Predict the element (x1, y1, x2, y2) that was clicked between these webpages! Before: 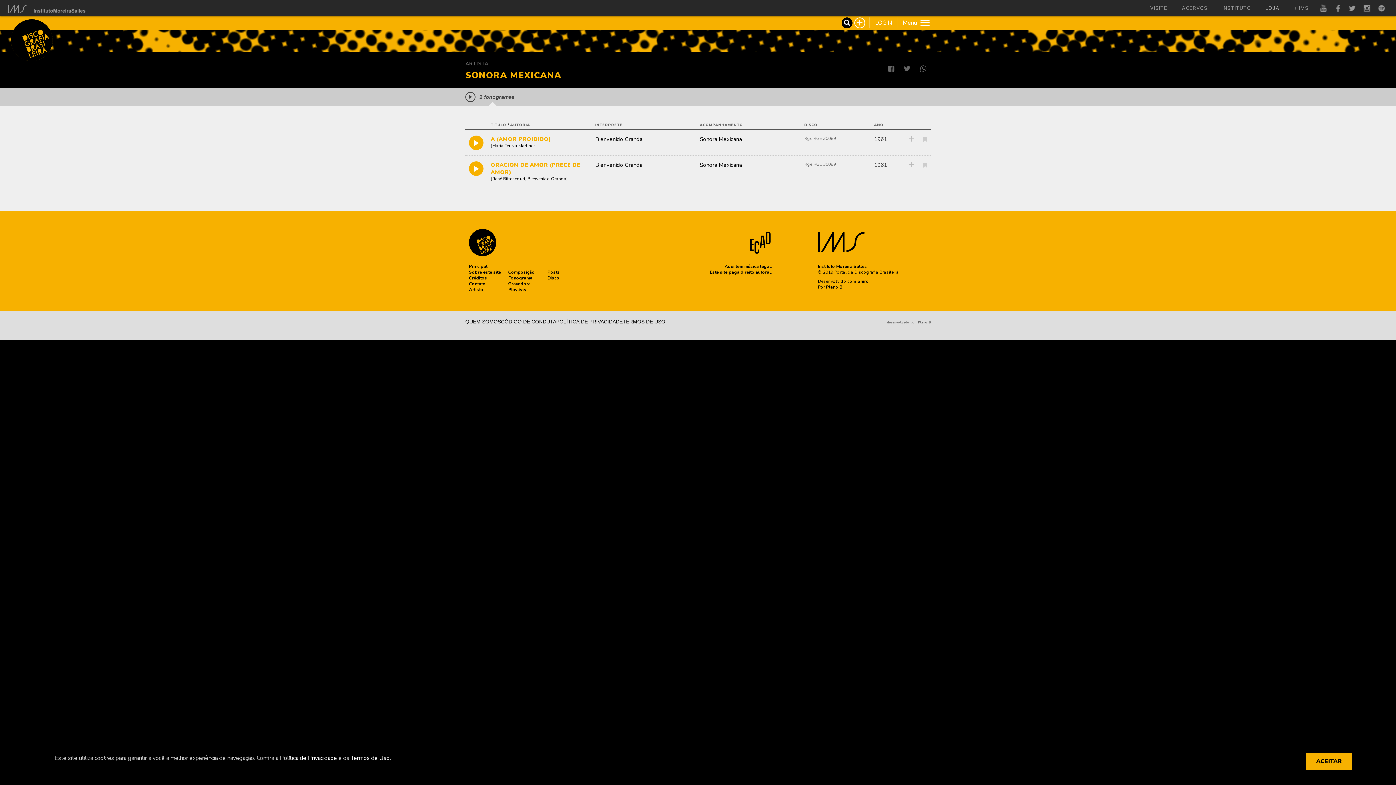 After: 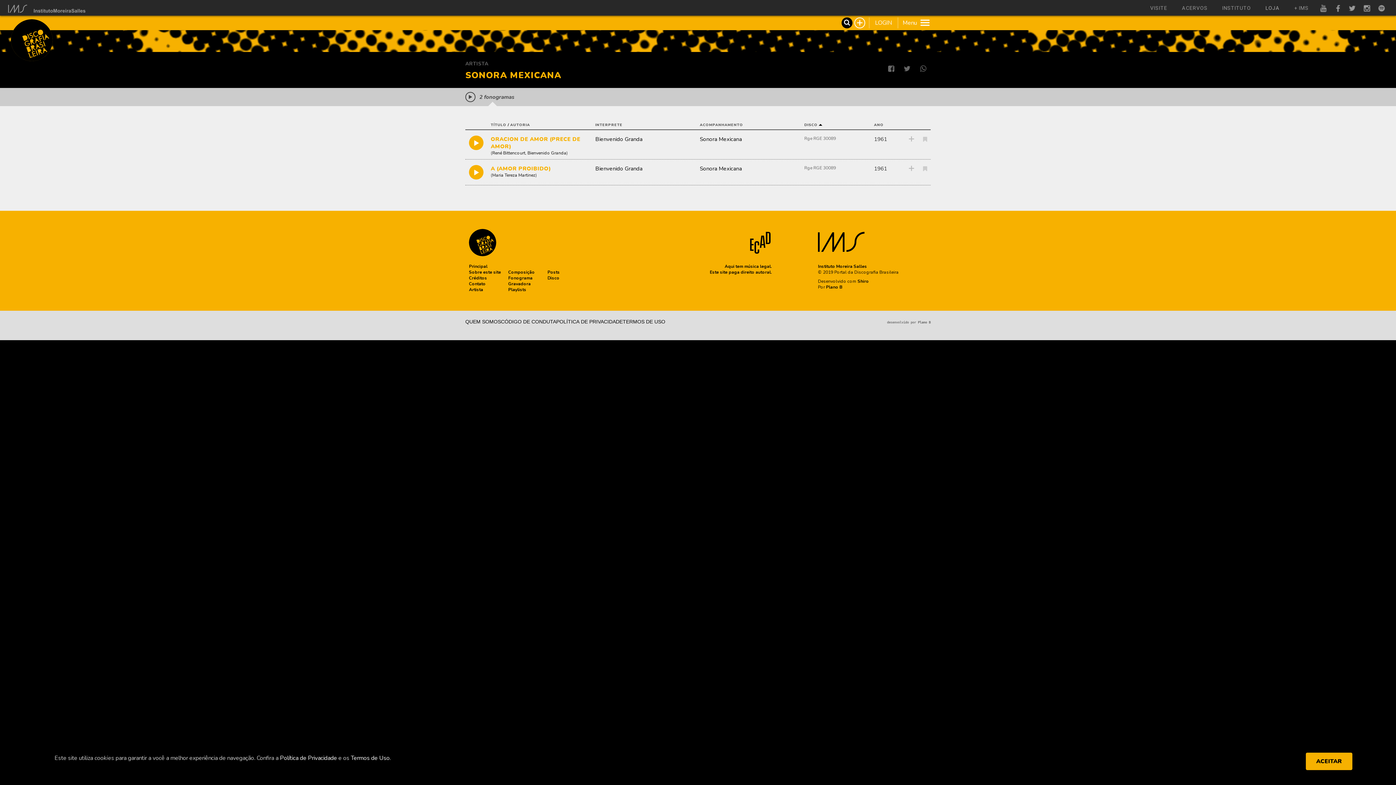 Action: label: DISCO bbox: (804, 122, 817, 127)